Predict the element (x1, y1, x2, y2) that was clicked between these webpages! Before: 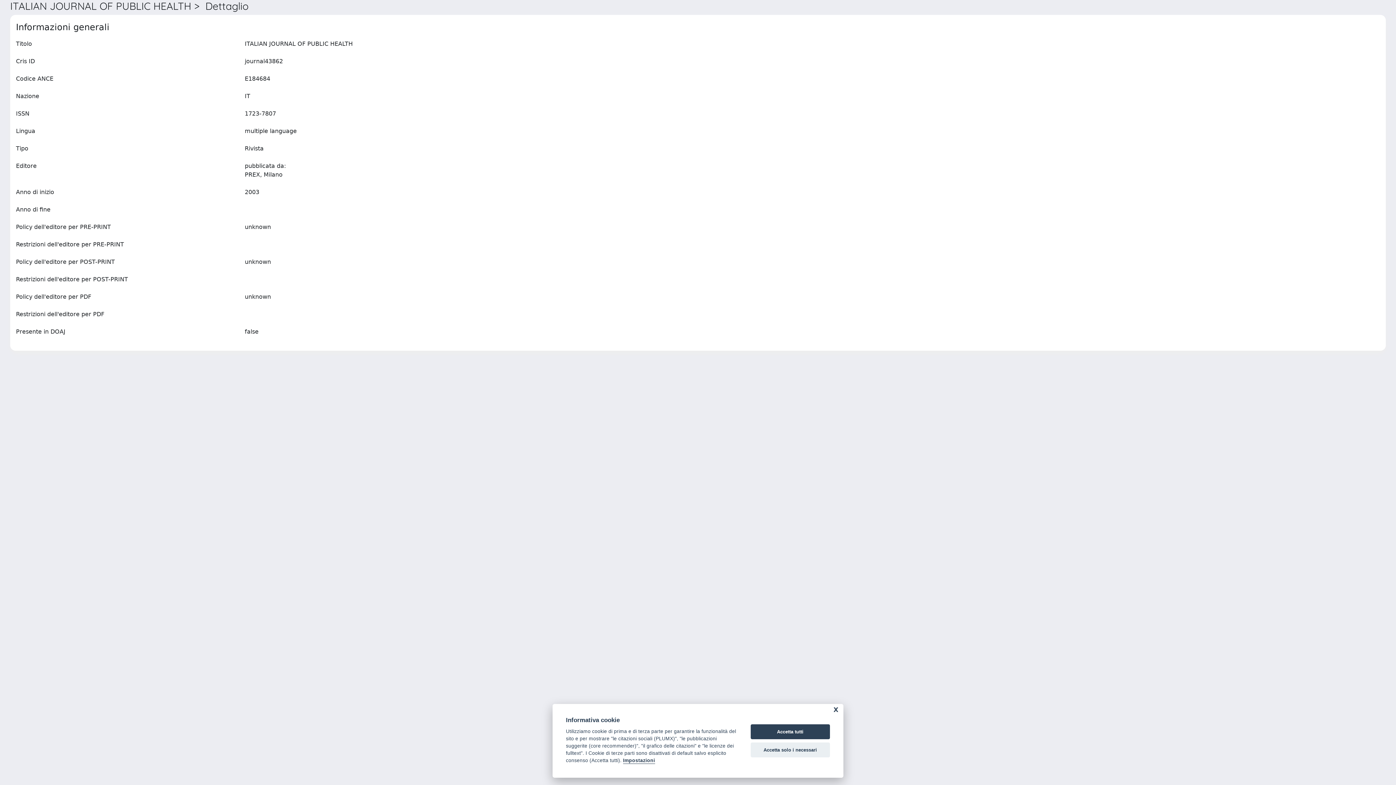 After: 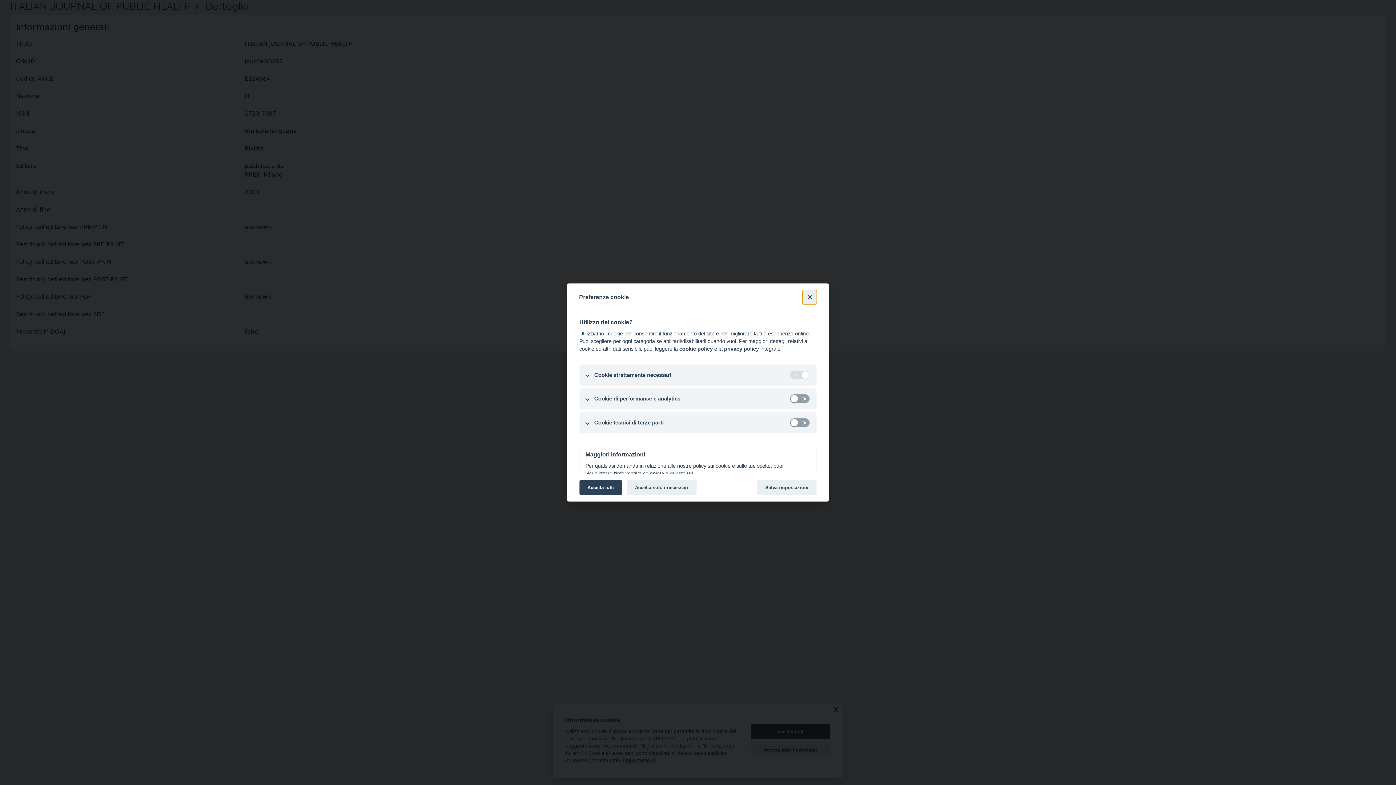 Action: label: Impostazioni bbox: (623, 758, 655, 764)